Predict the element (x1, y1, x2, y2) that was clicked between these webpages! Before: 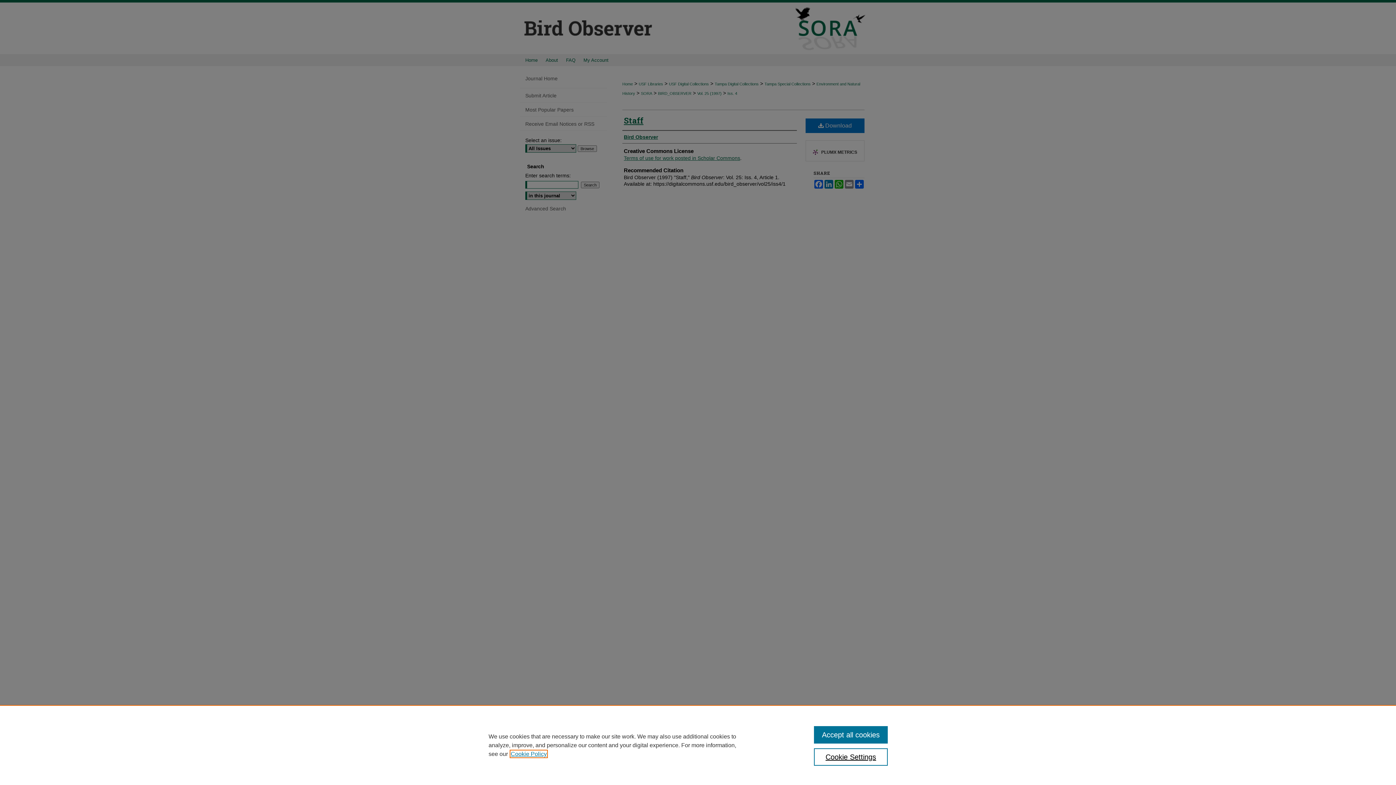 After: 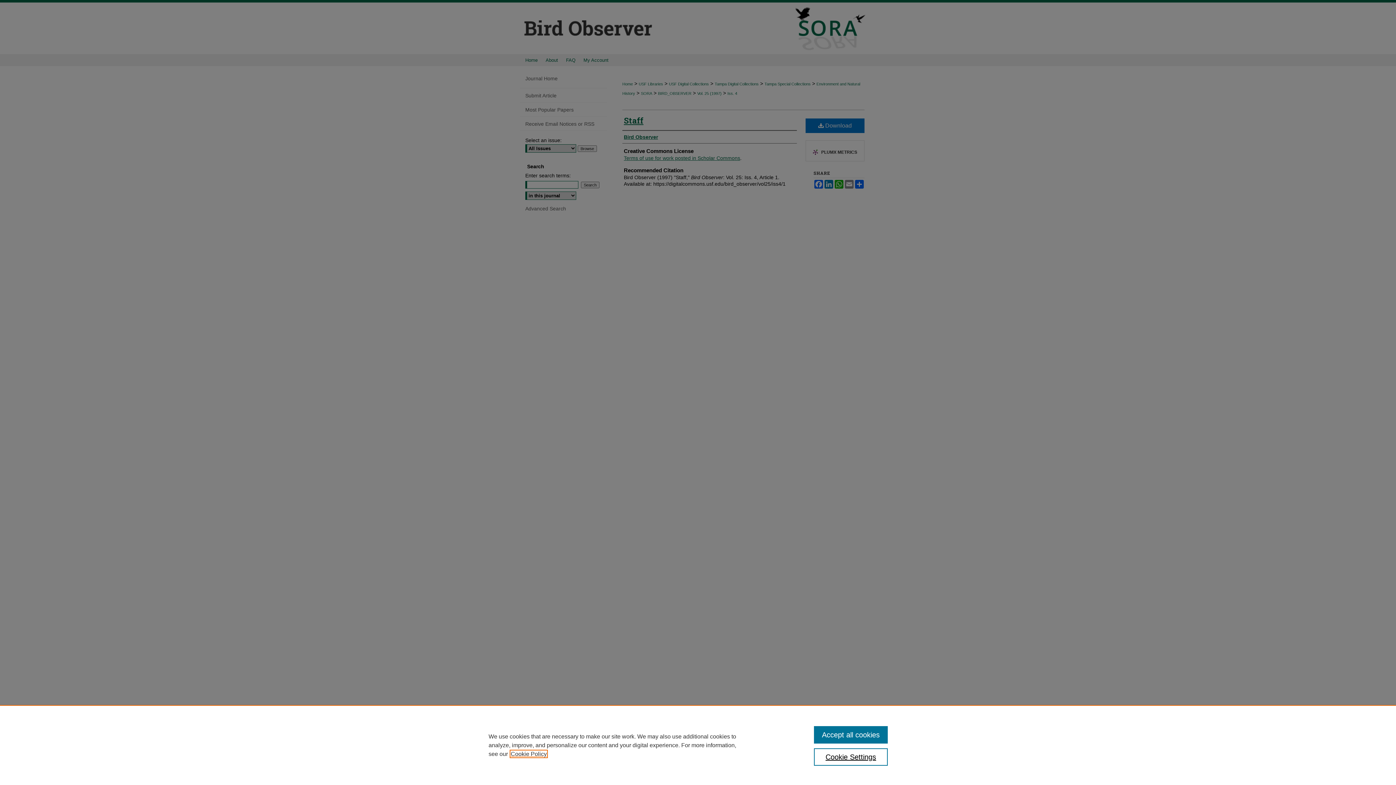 Action: label: , opens in a new tab bbox: (510, 751, 546, 757)